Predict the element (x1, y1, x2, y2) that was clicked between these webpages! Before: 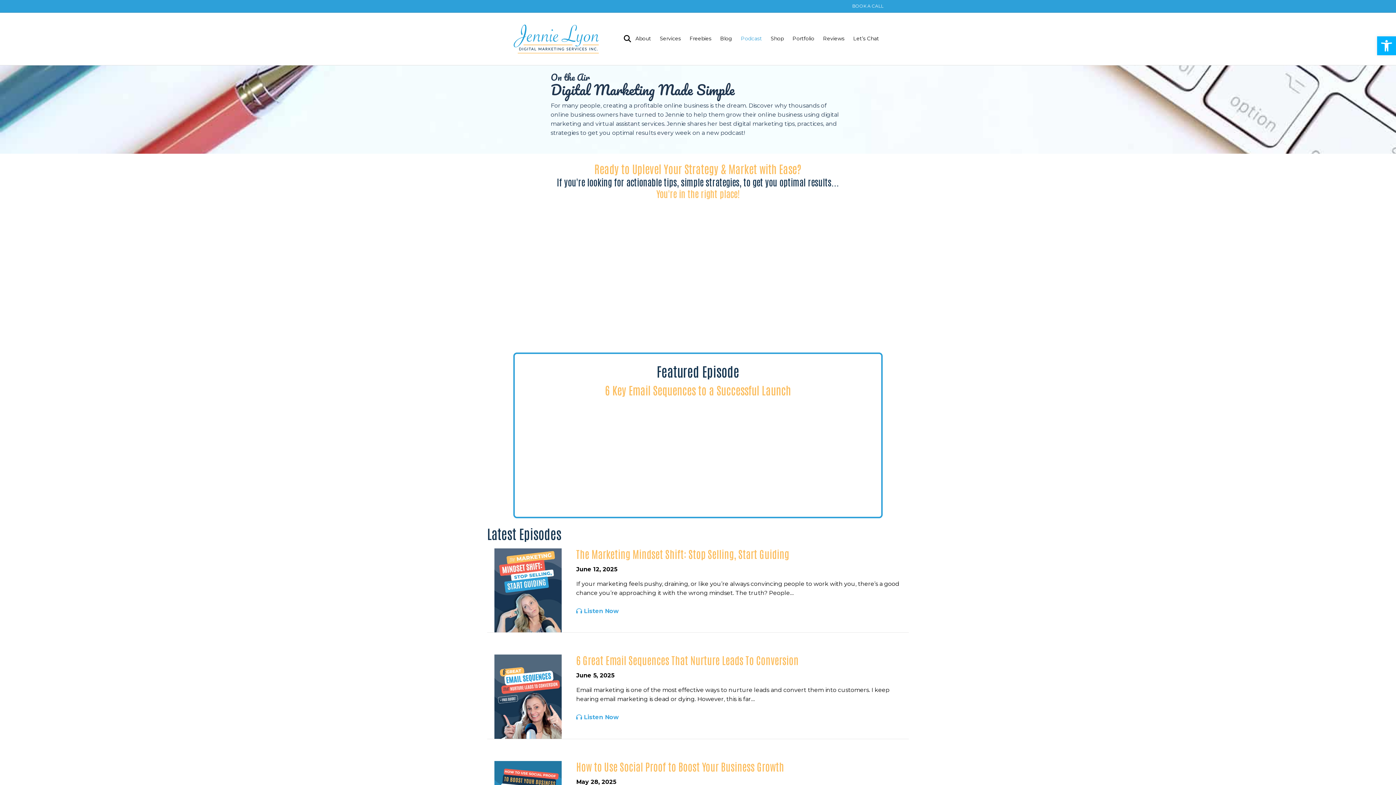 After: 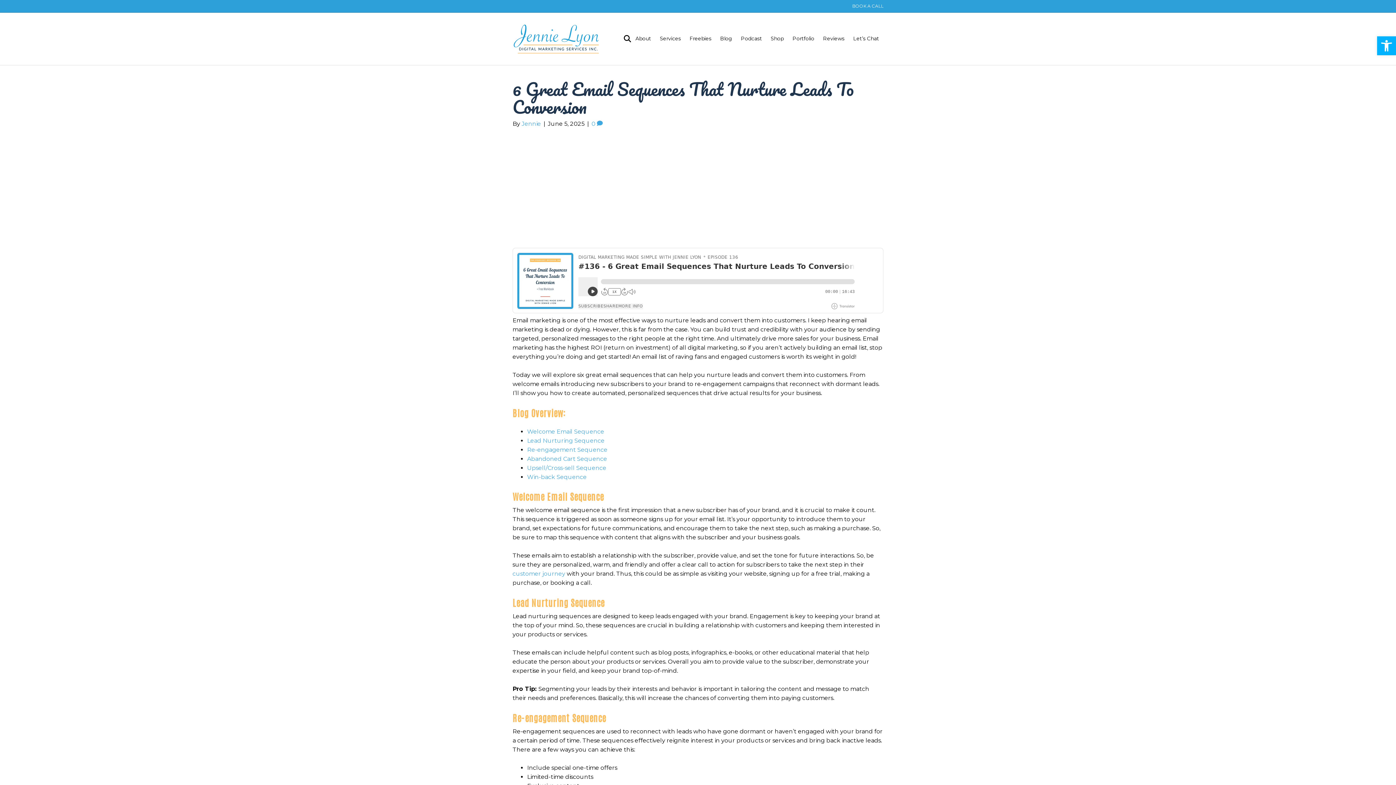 Action: bbox: (494, 693, 561, 700)